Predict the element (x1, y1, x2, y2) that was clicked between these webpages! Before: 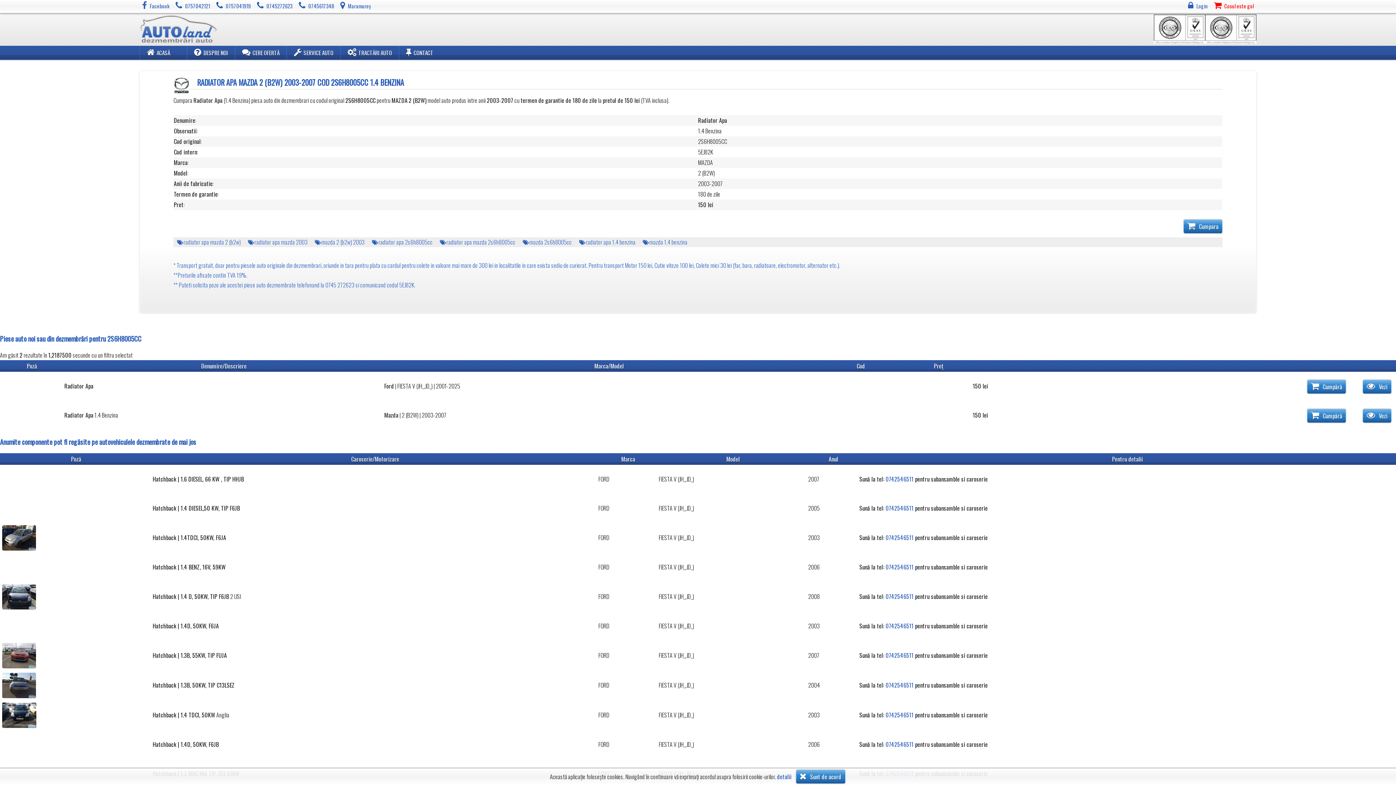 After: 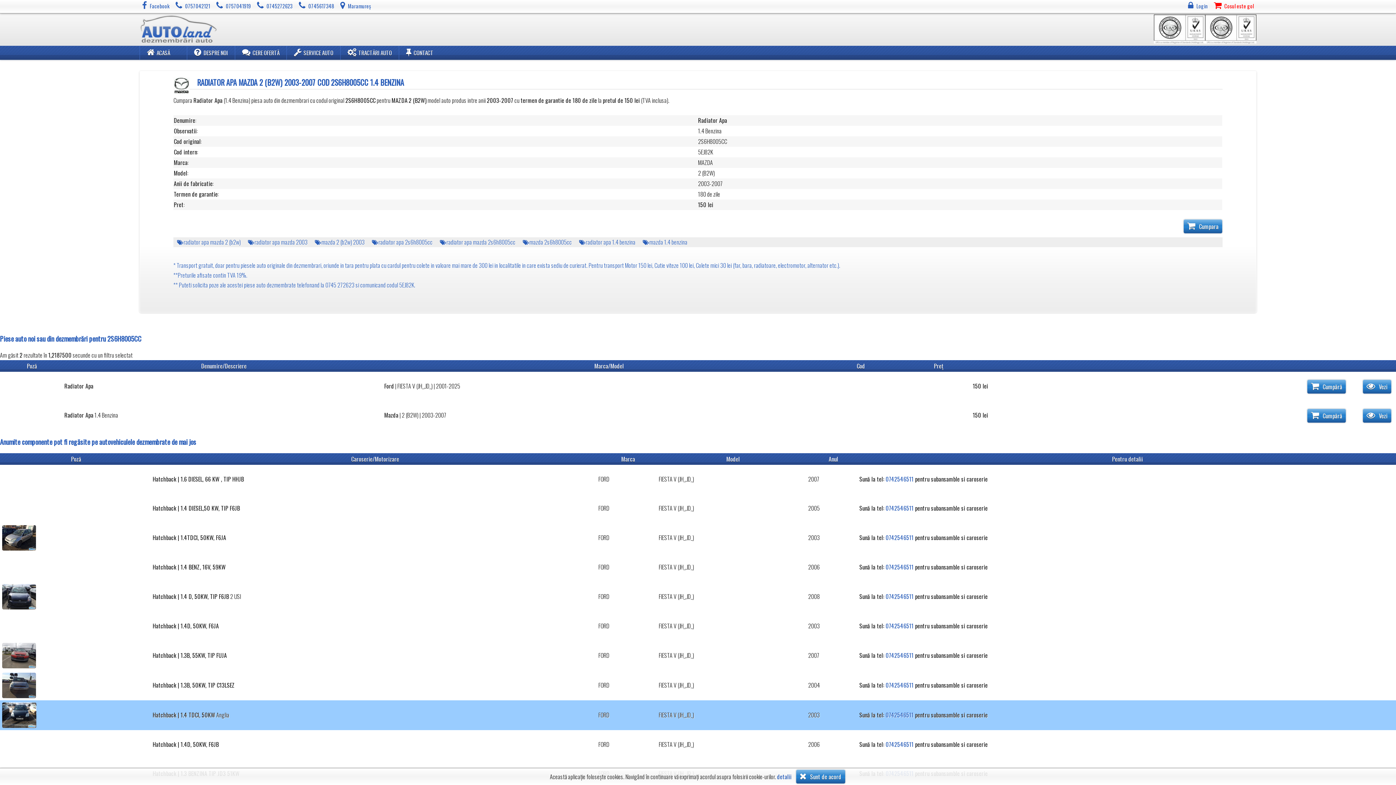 Action: bbox: (871, 711, 899, 719) label: 0742546511